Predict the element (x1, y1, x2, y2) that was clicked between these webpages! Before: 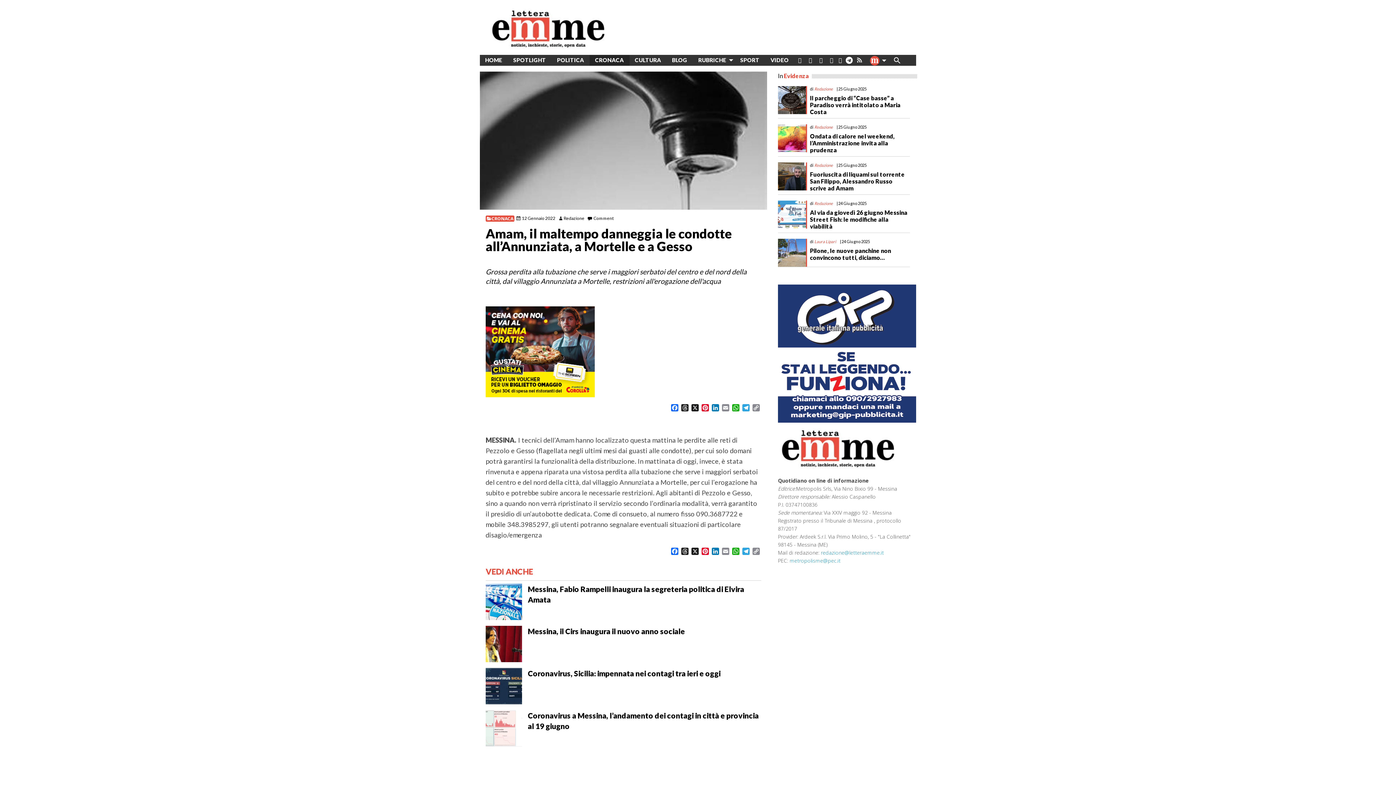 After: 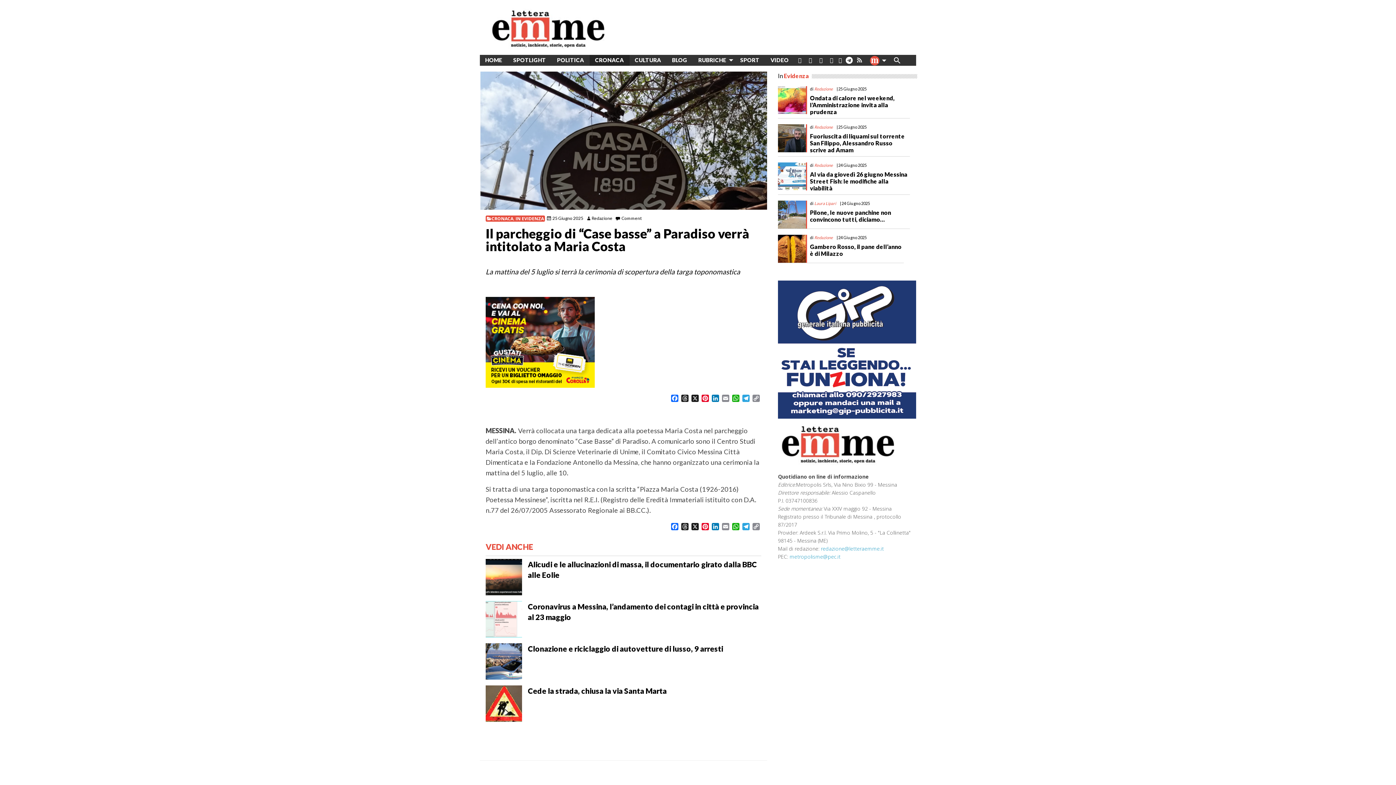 Action: bbox: (810, 94, 910, 115) label: Il parcheggio di “Case basse” a Paradiso verrà intitolato a Maria Costa